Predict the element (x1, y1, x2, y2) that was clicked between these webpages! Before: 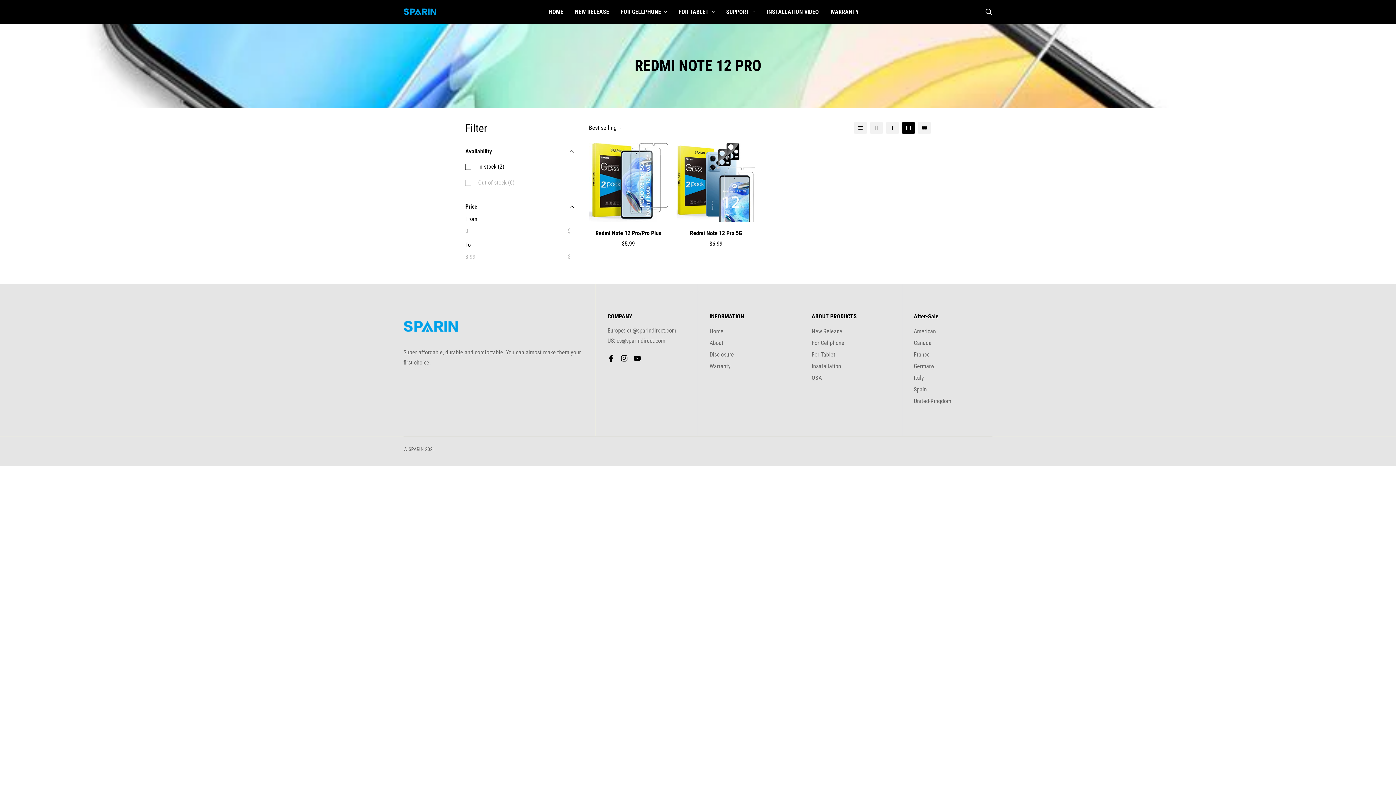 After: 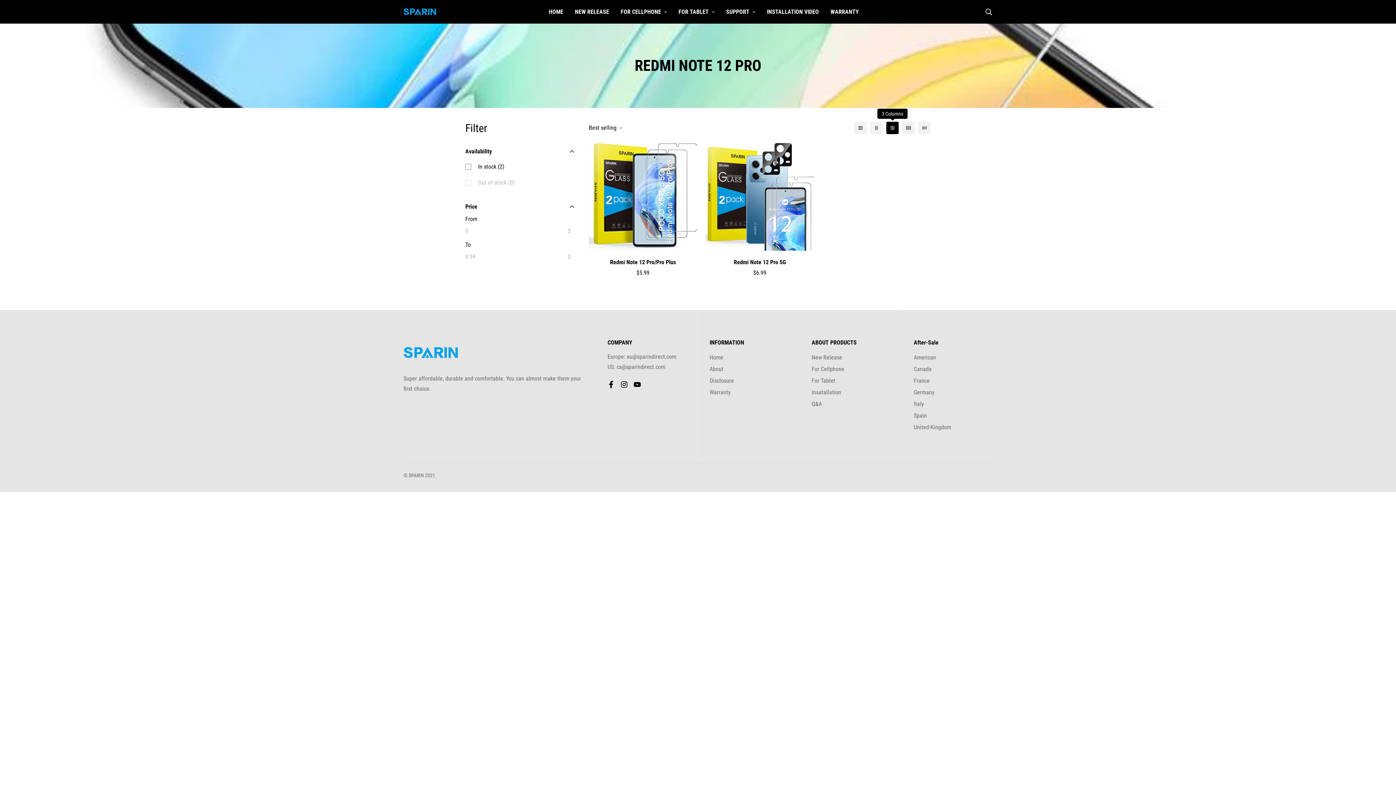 Action: bbox: (886, 121, 898, 134)